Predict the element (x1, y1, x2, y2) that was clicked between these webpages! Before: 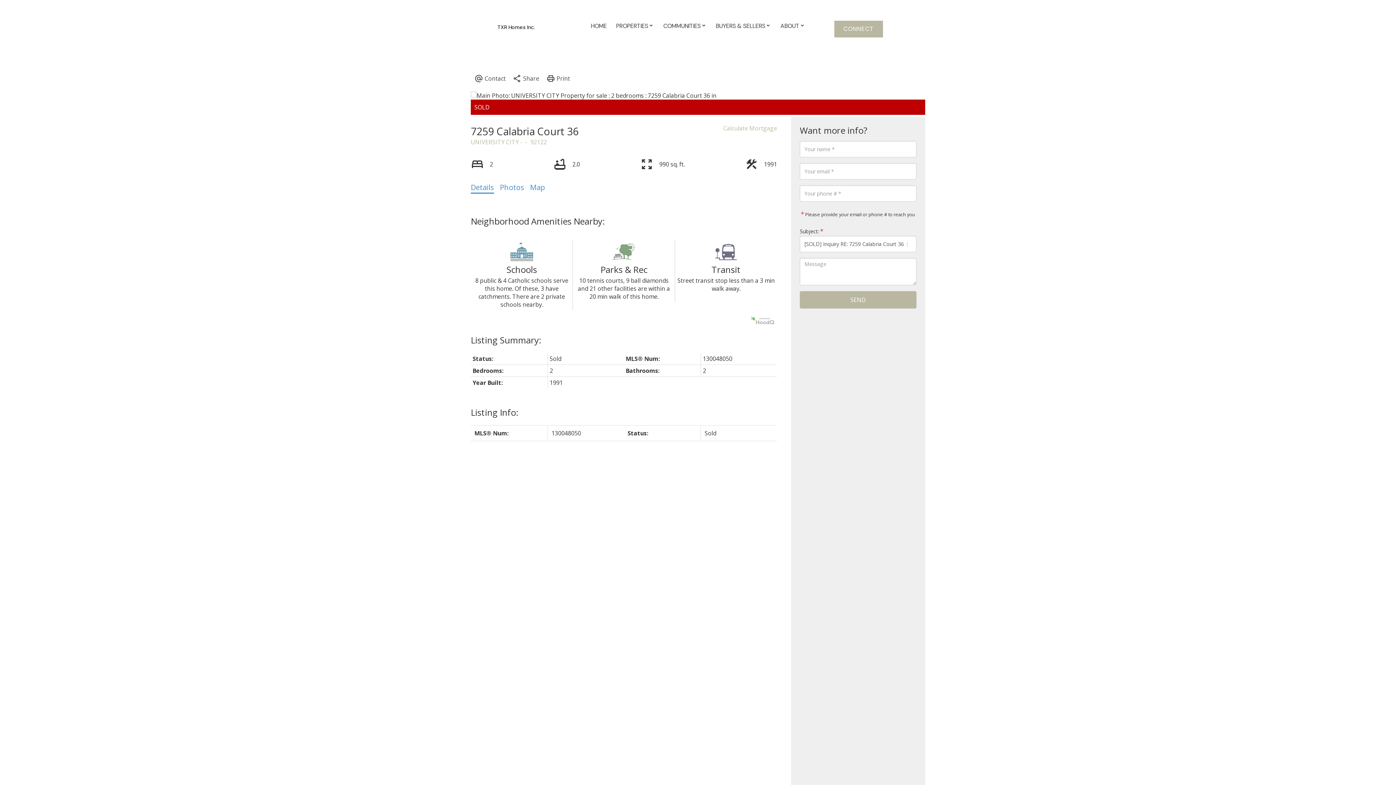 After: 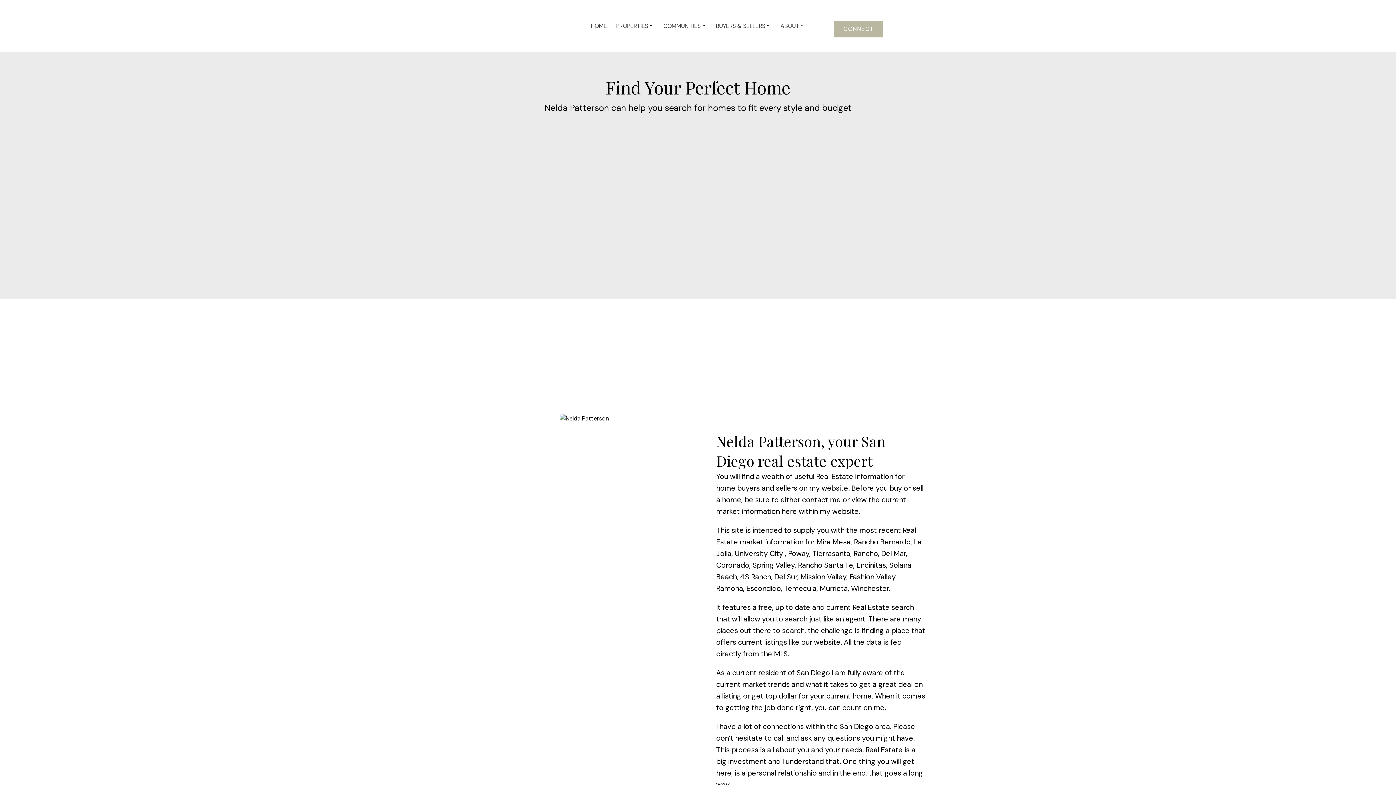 Action: bbox: (591, 21, 607, 30) label: HOME